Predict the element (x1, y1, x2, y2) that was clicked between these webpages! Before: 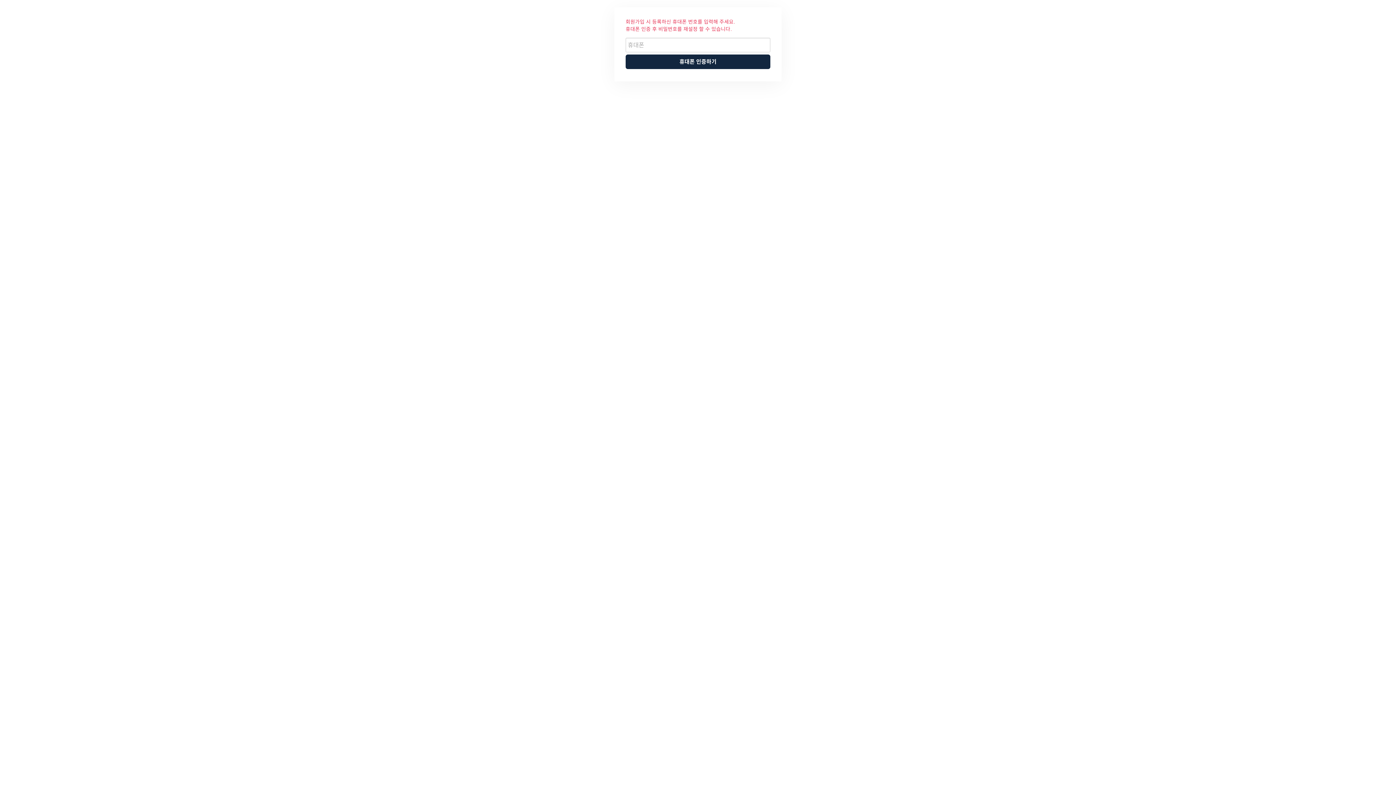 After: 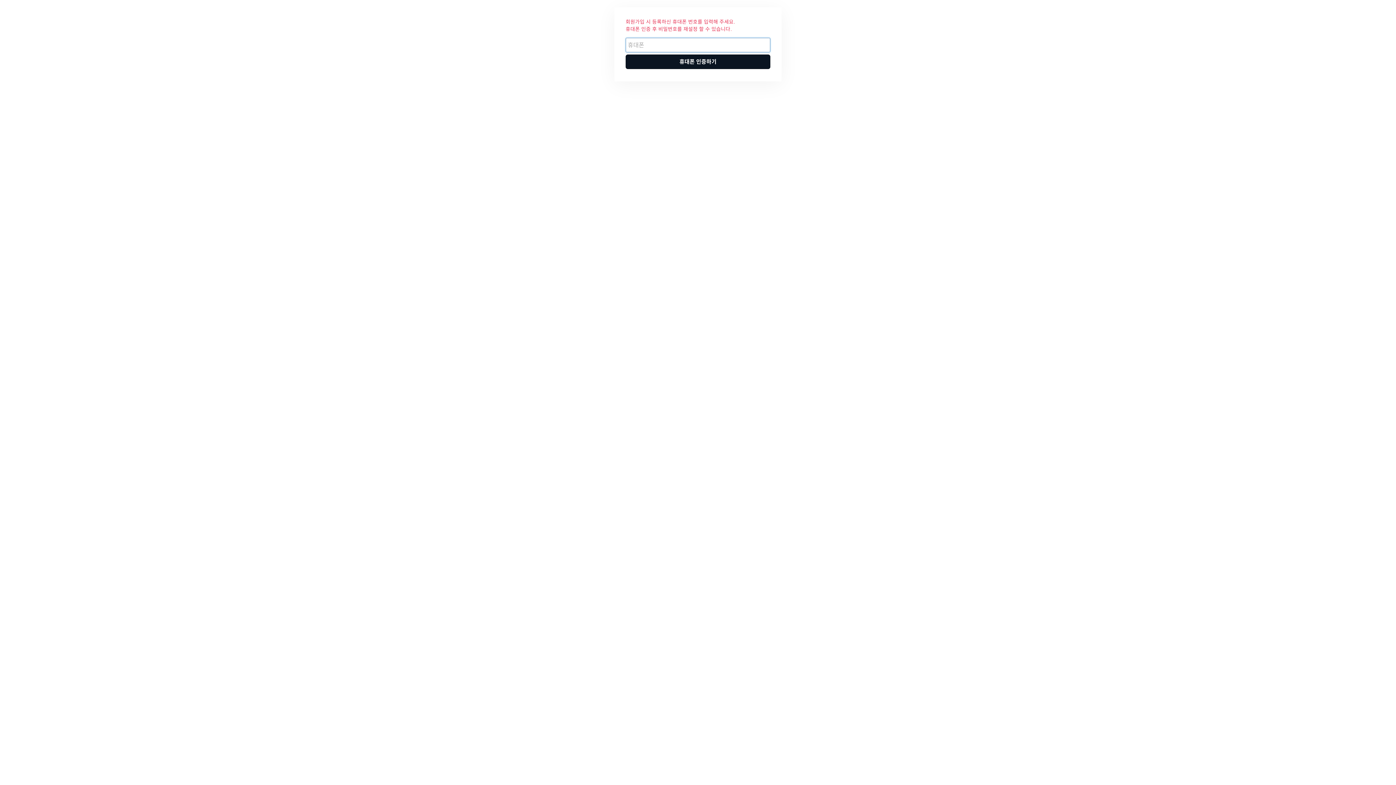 Action: bbox: (625, 54, 770, 69) label: 휴대폰 인증하기